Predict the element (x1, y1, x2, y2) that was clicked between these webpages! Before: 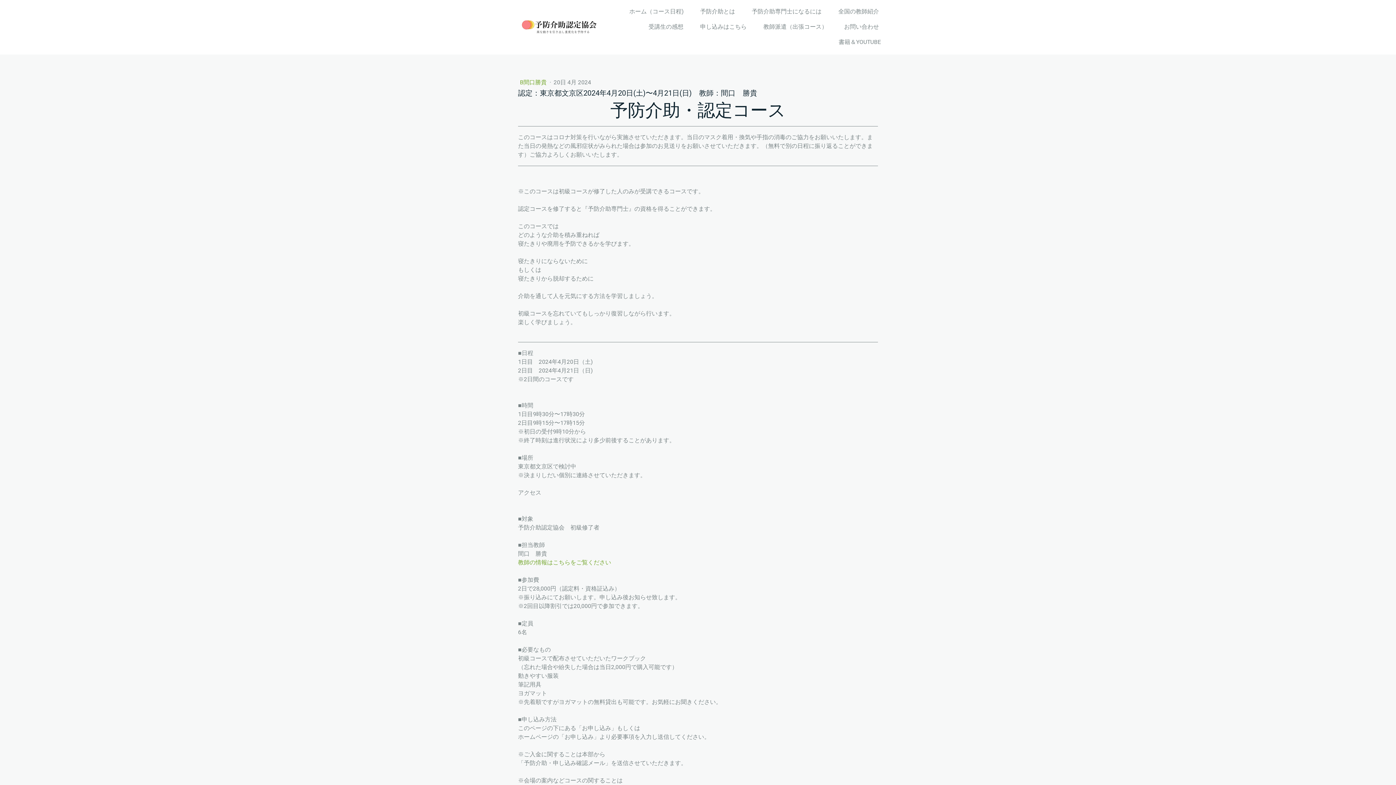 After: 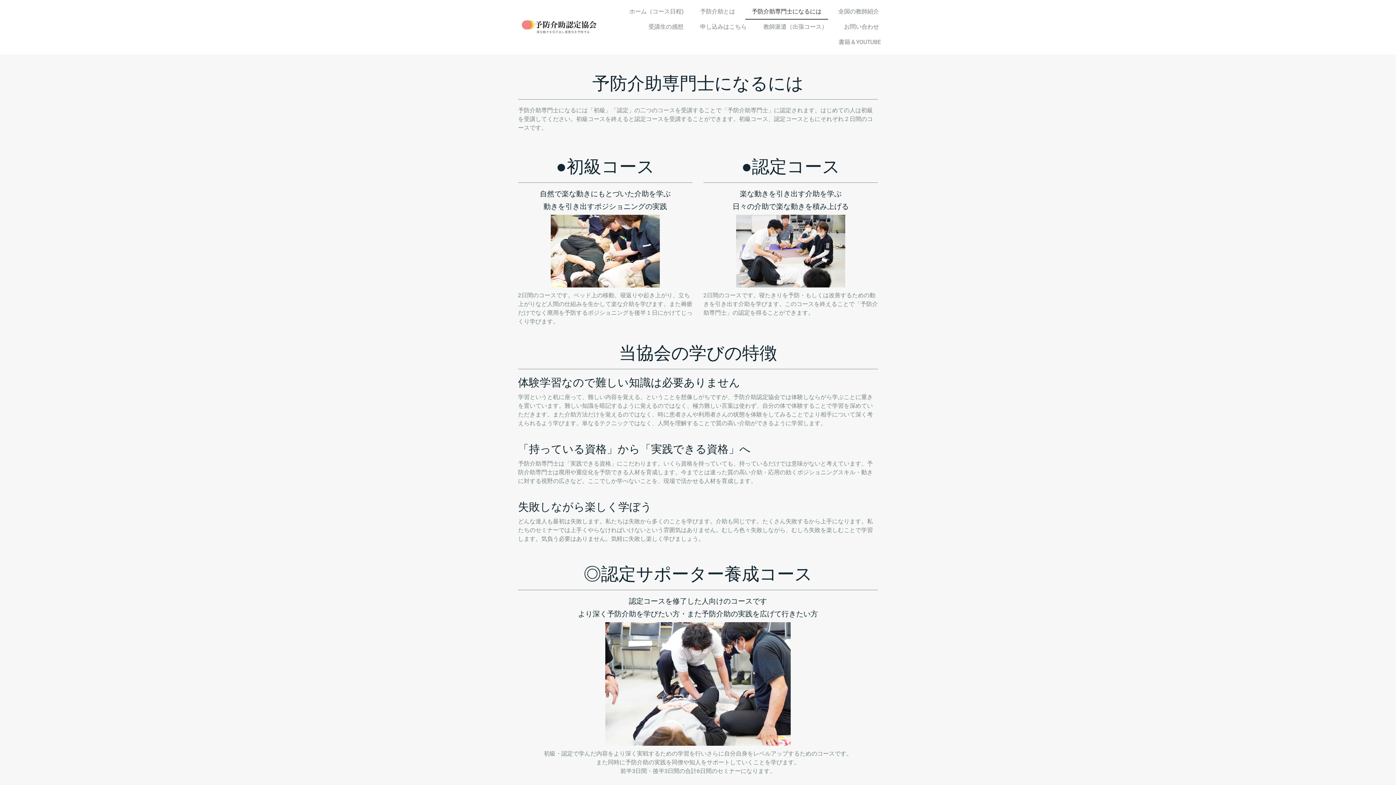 Action: bbox: (745, 4, 828, 19) label: 予防介助専門士になるには